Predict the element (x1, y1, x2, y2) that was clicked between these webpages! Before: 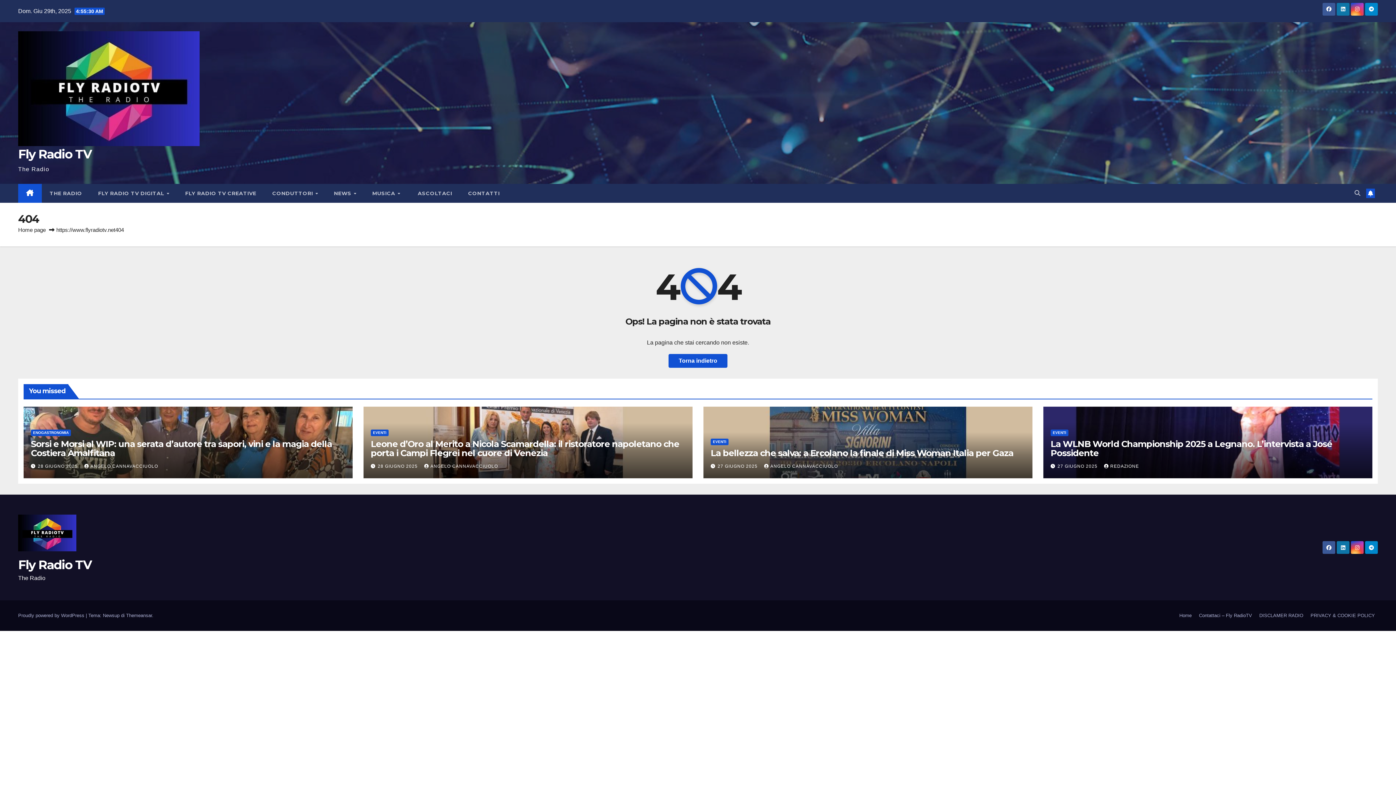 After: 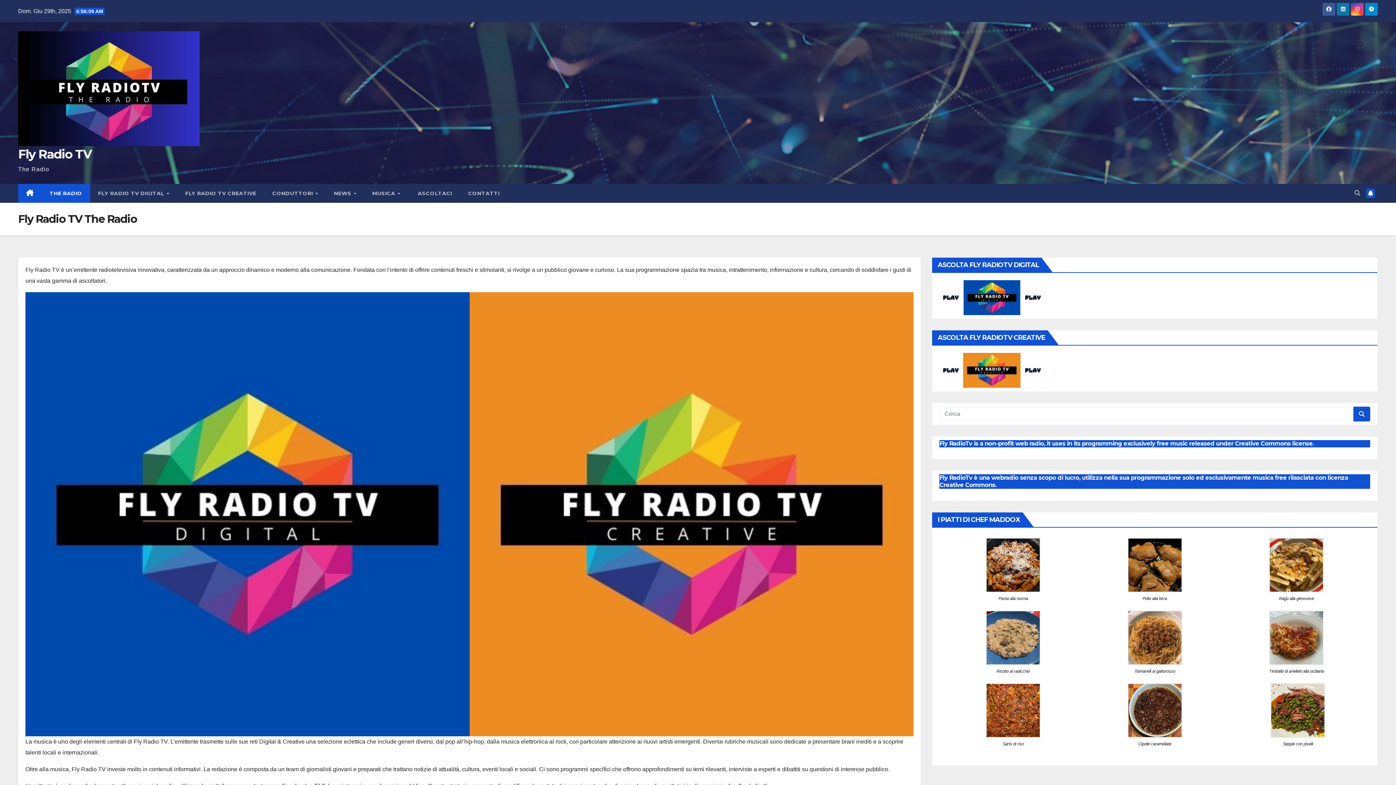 Action: bbox: (41, 184, 90, 202) label: THE RADIO